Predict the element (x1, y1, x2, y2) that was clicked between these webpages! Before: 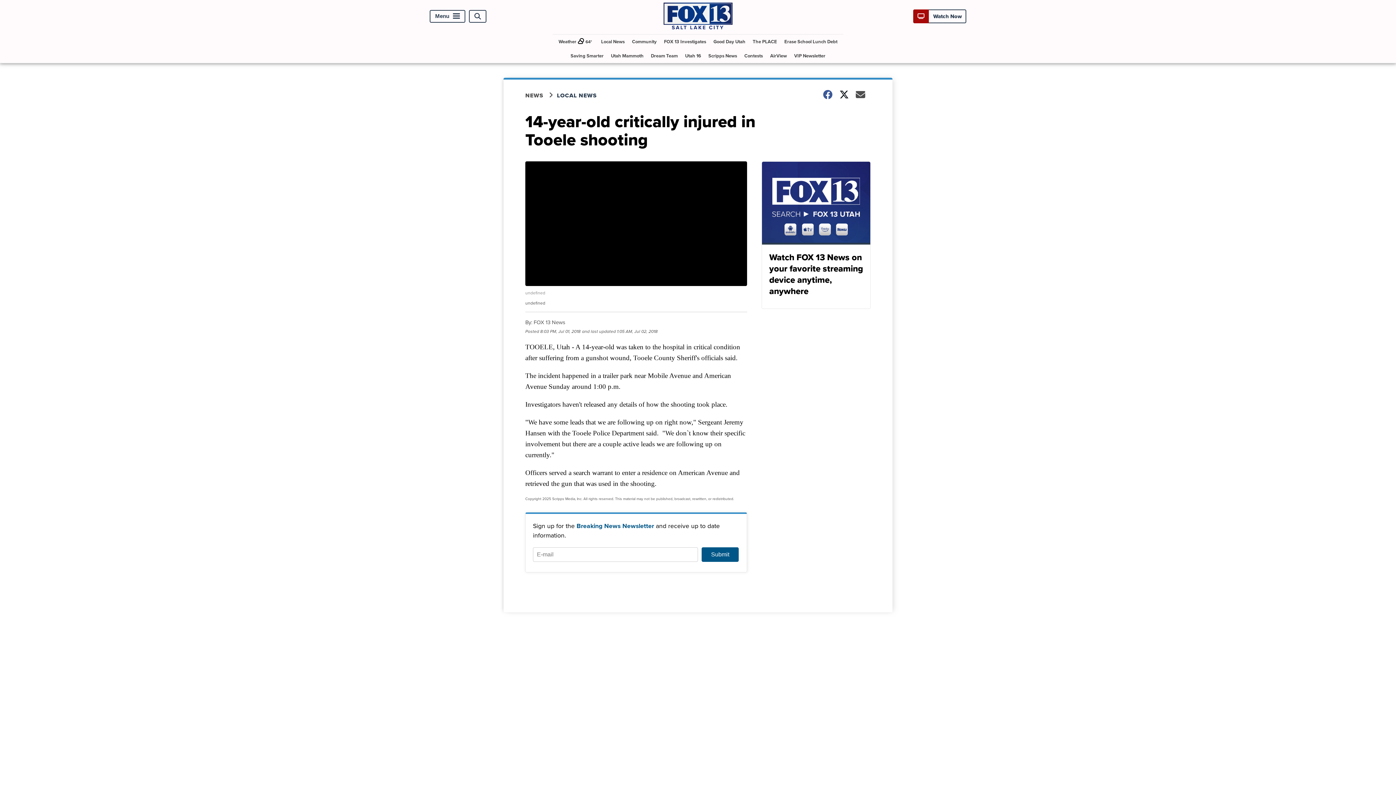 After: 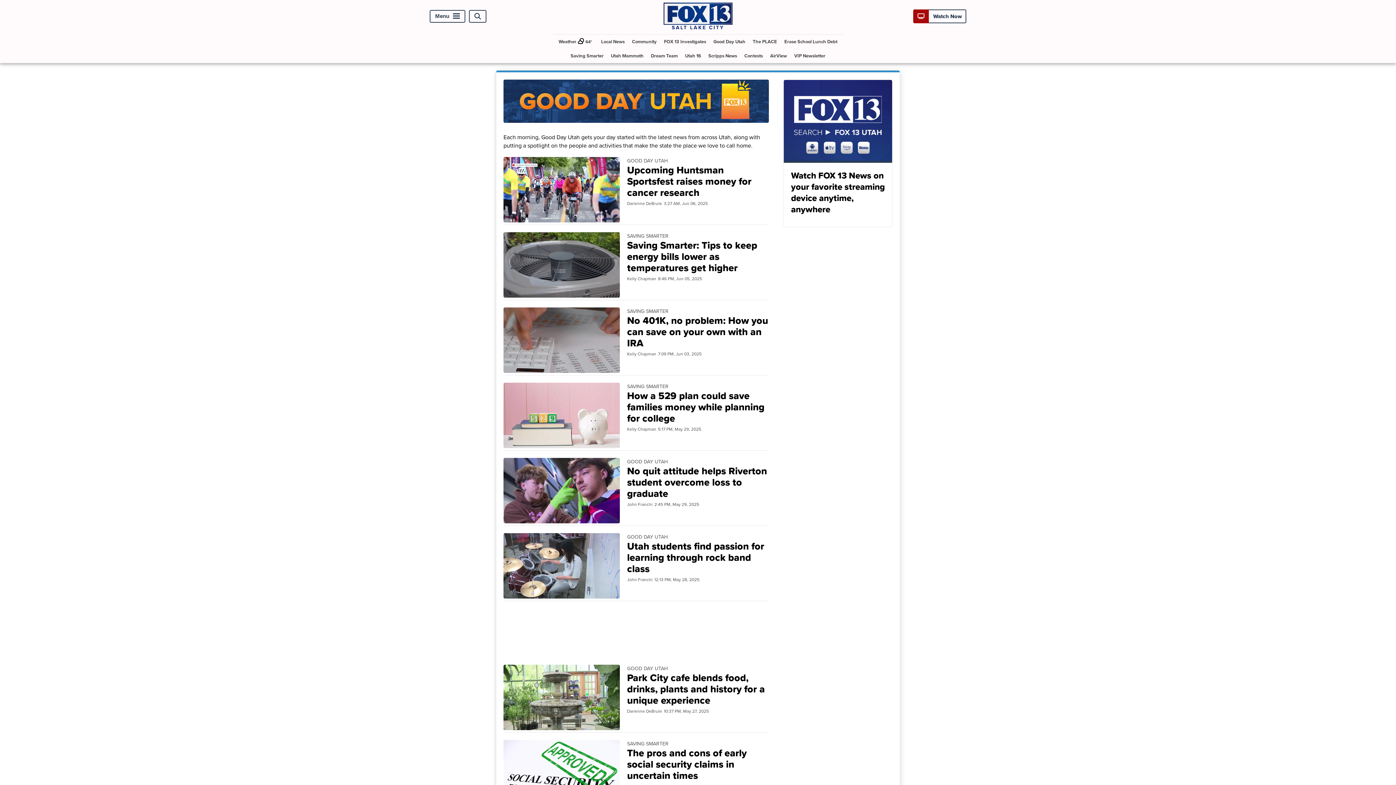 Action: bbox: (710, 34, 748, 48) label: Good Day Utah